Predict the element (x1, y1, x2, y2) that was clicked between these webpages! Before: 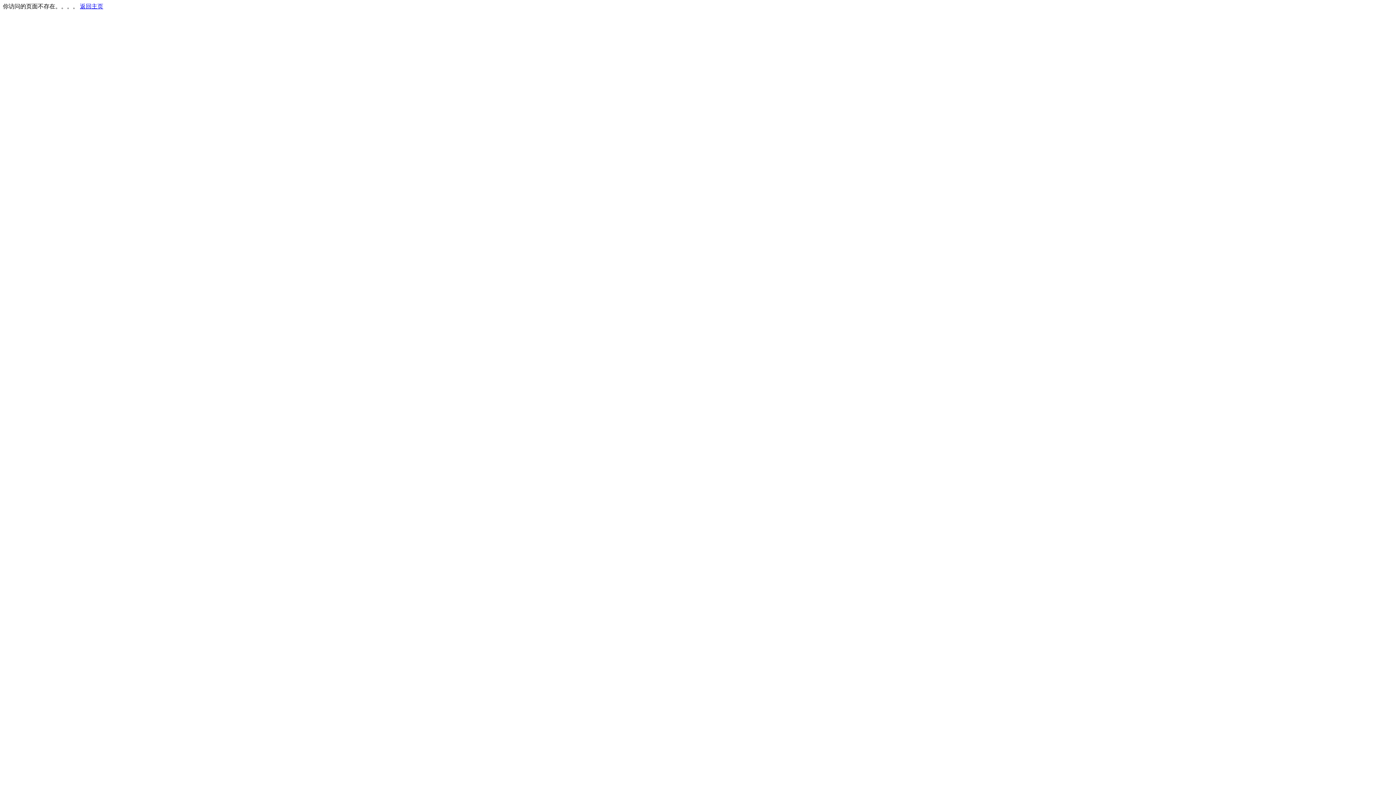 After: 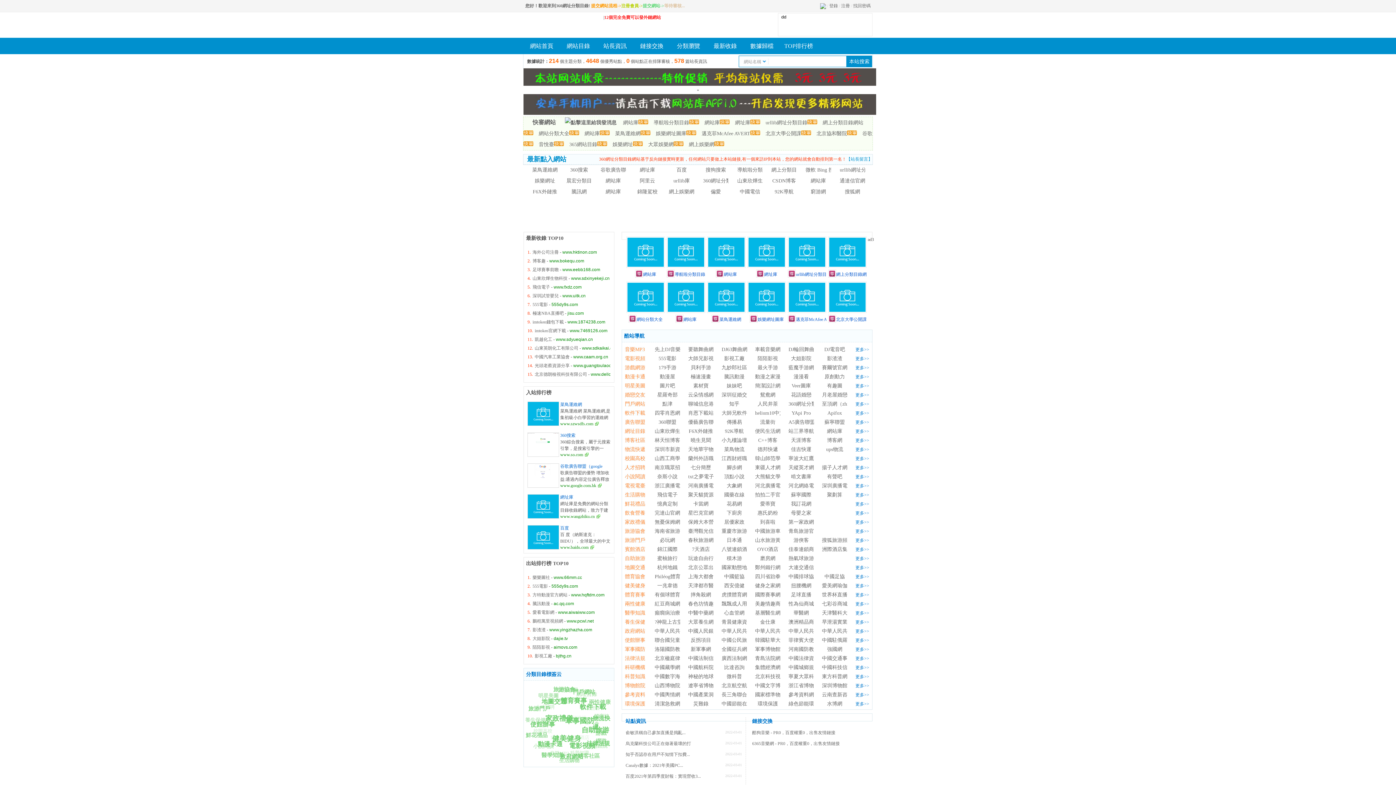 Action: bbox: (80, 3, 103, 9) label: 返回主页